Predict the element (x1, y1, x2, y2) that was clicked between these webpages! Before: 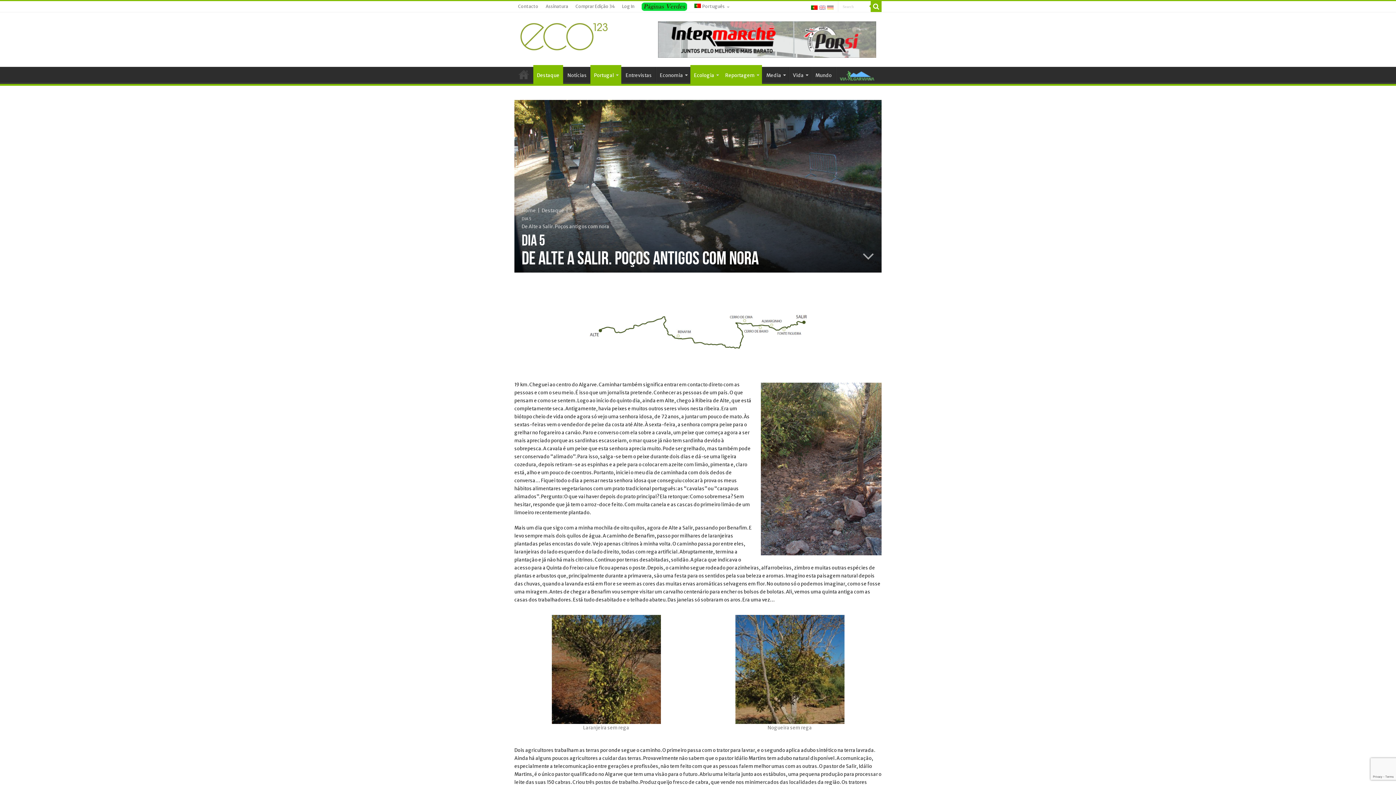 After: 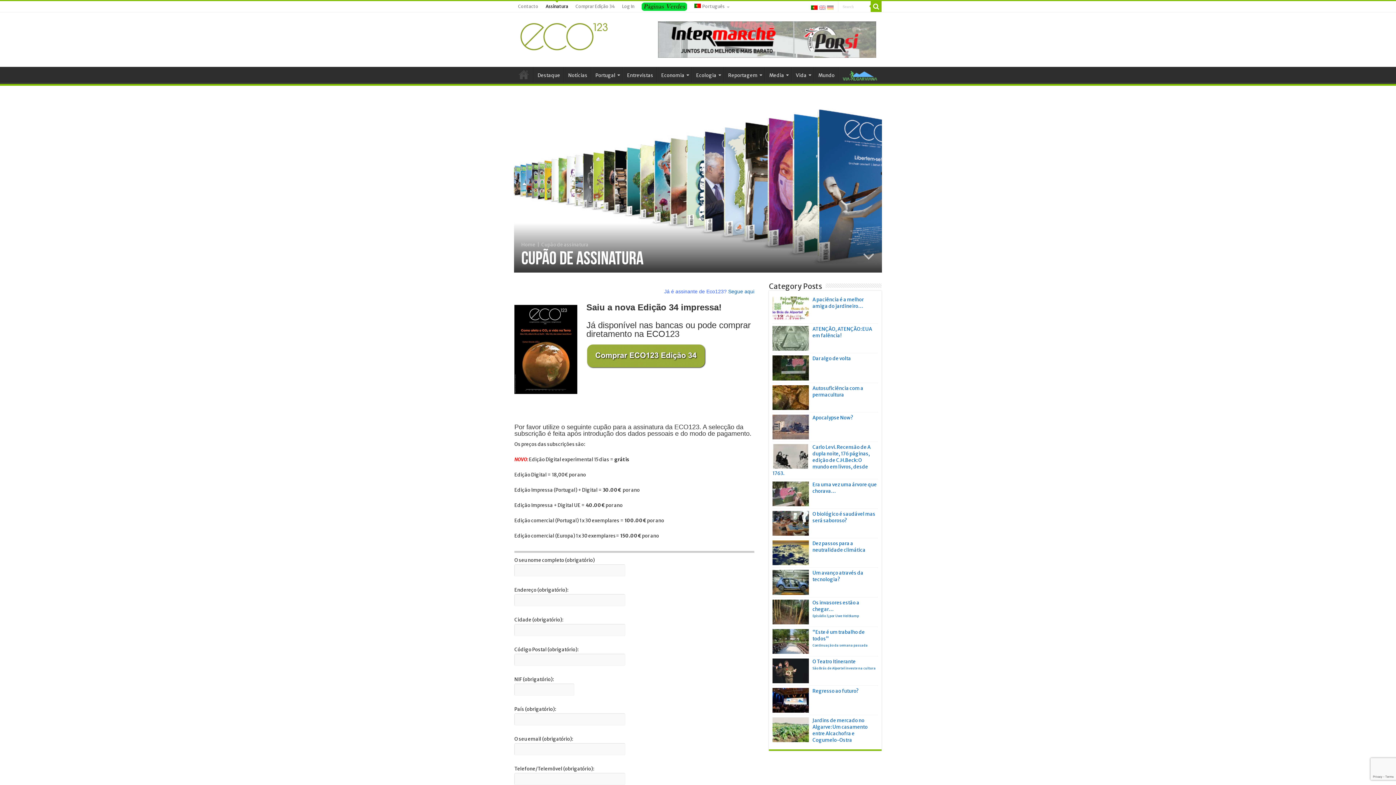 Action: bbox: (542, 1, 572, 12) label: Assinatura